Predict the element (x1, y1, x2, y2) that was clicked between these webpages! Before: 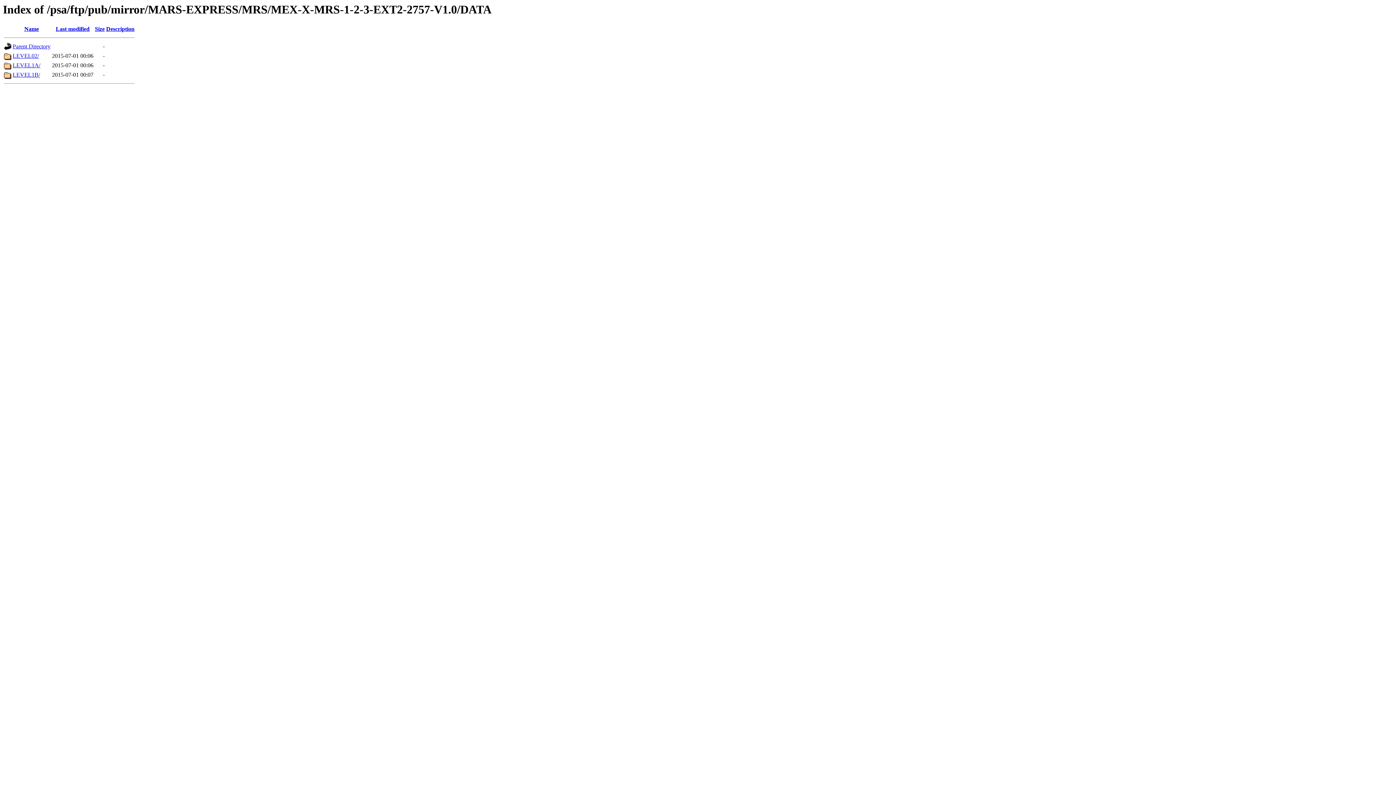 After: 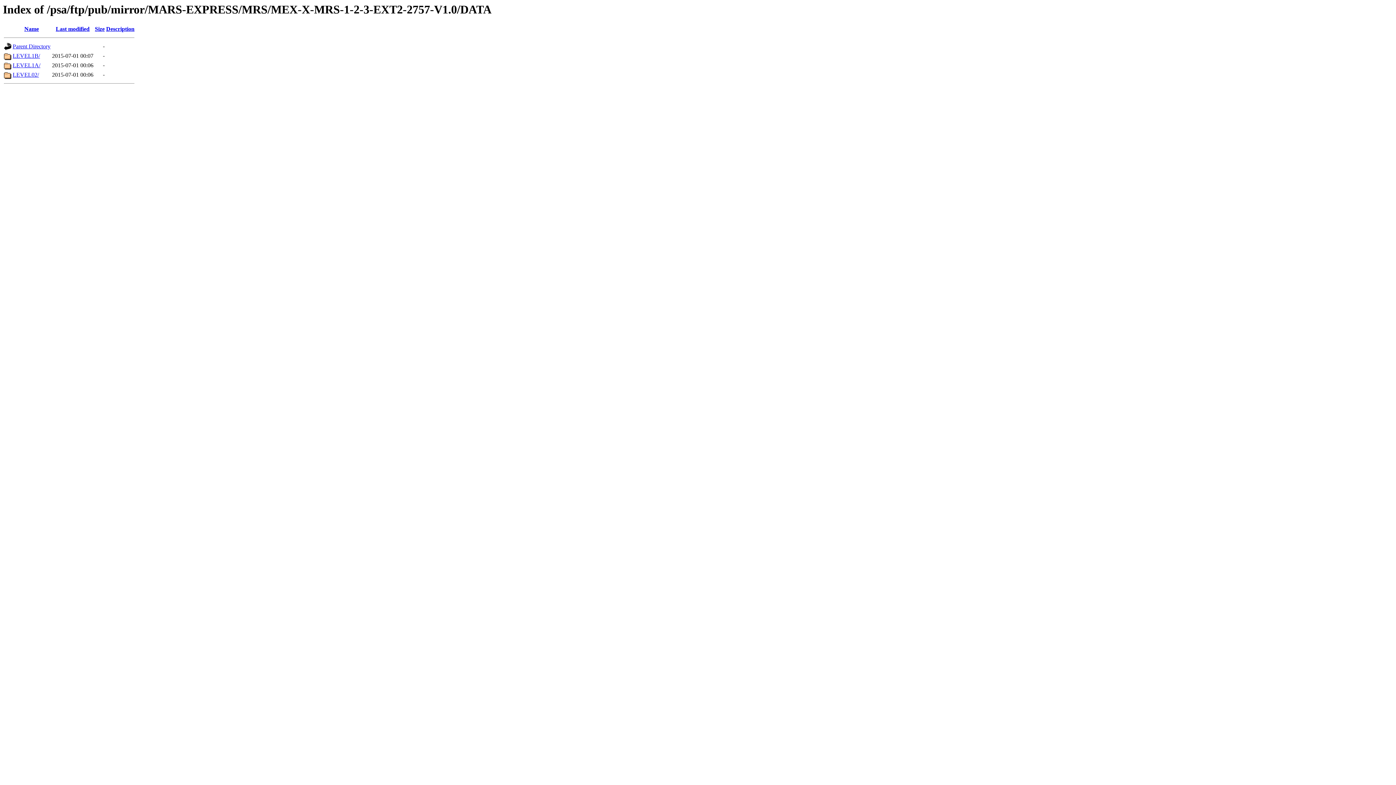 Action: label: Name bbox: (24, 25, 38, 32)